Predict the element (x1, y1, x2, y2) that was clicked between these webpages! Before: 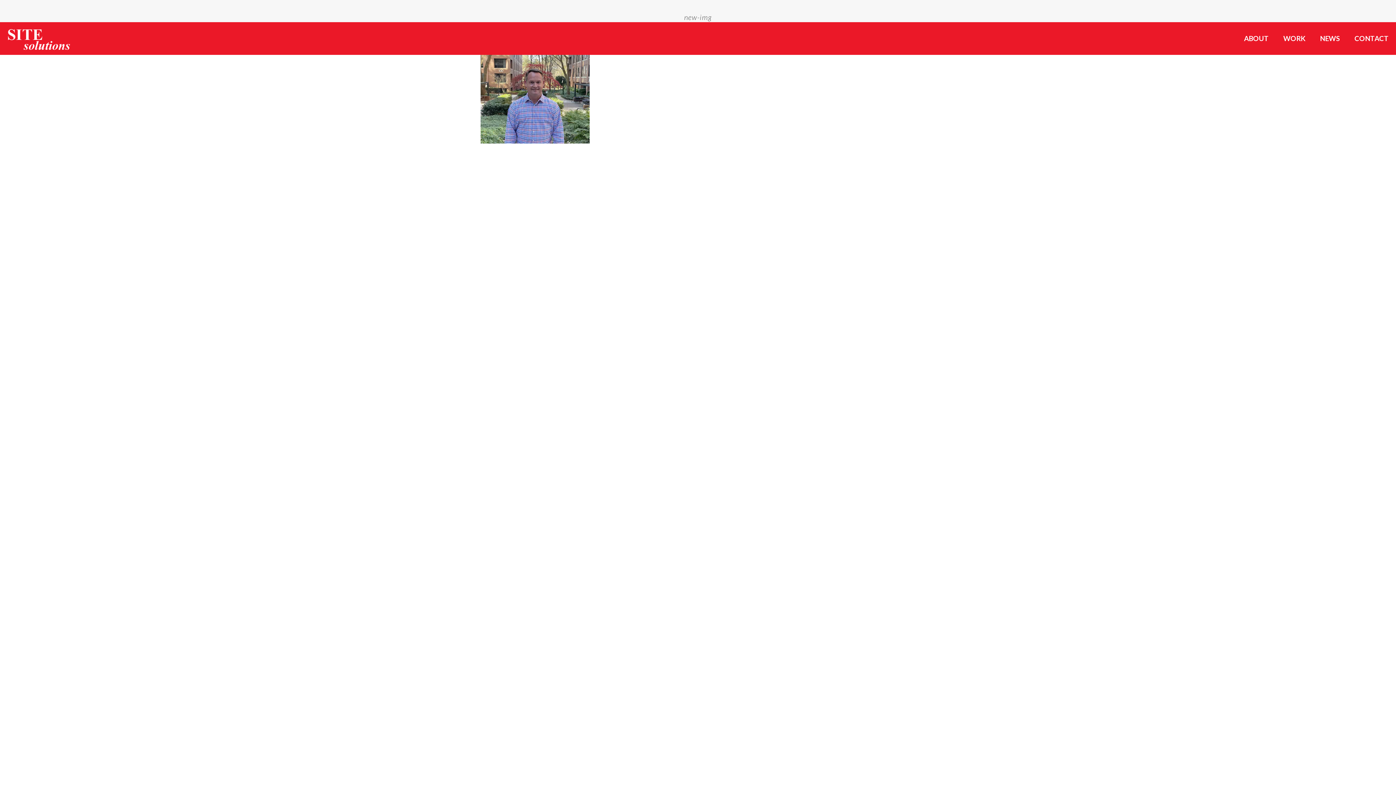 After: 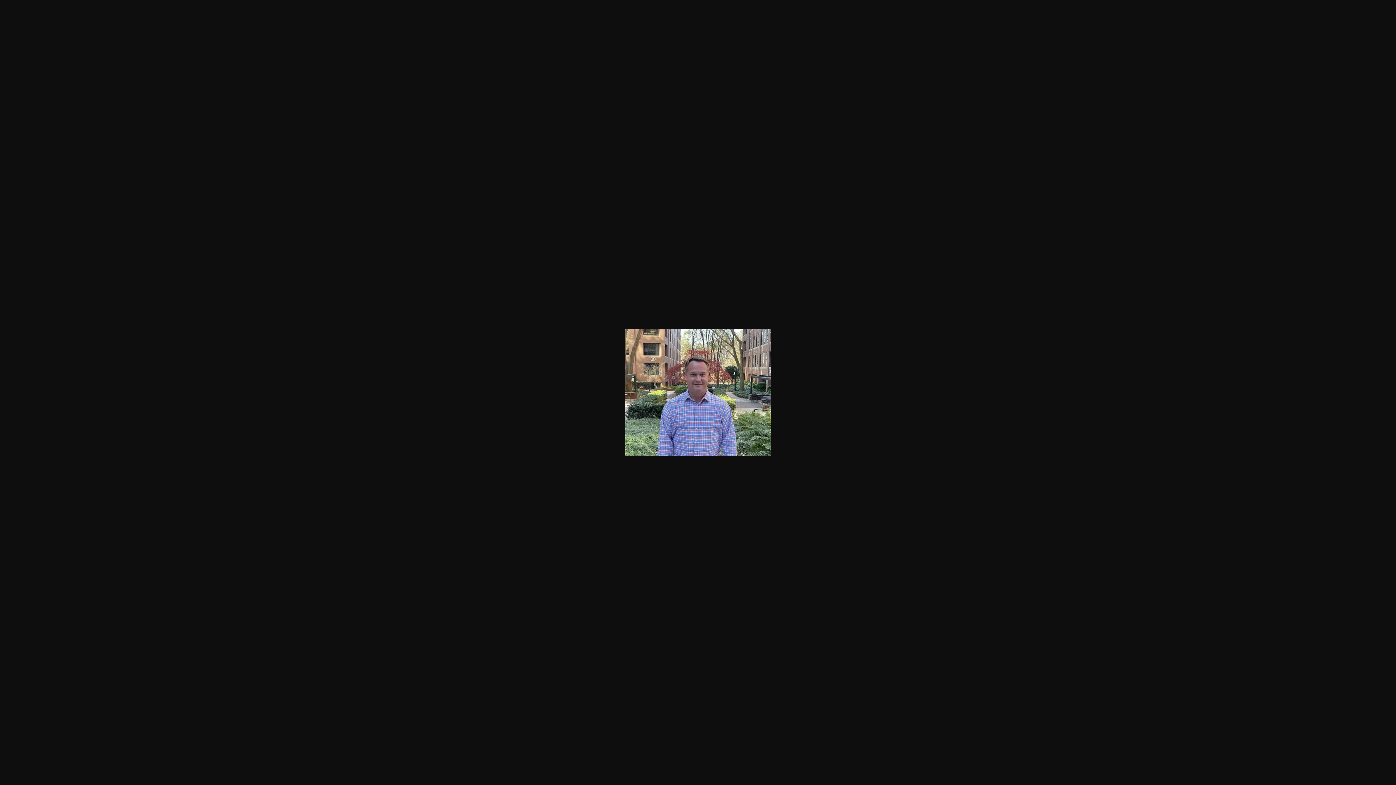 Action: bbox: (480, 135, 589, 145)